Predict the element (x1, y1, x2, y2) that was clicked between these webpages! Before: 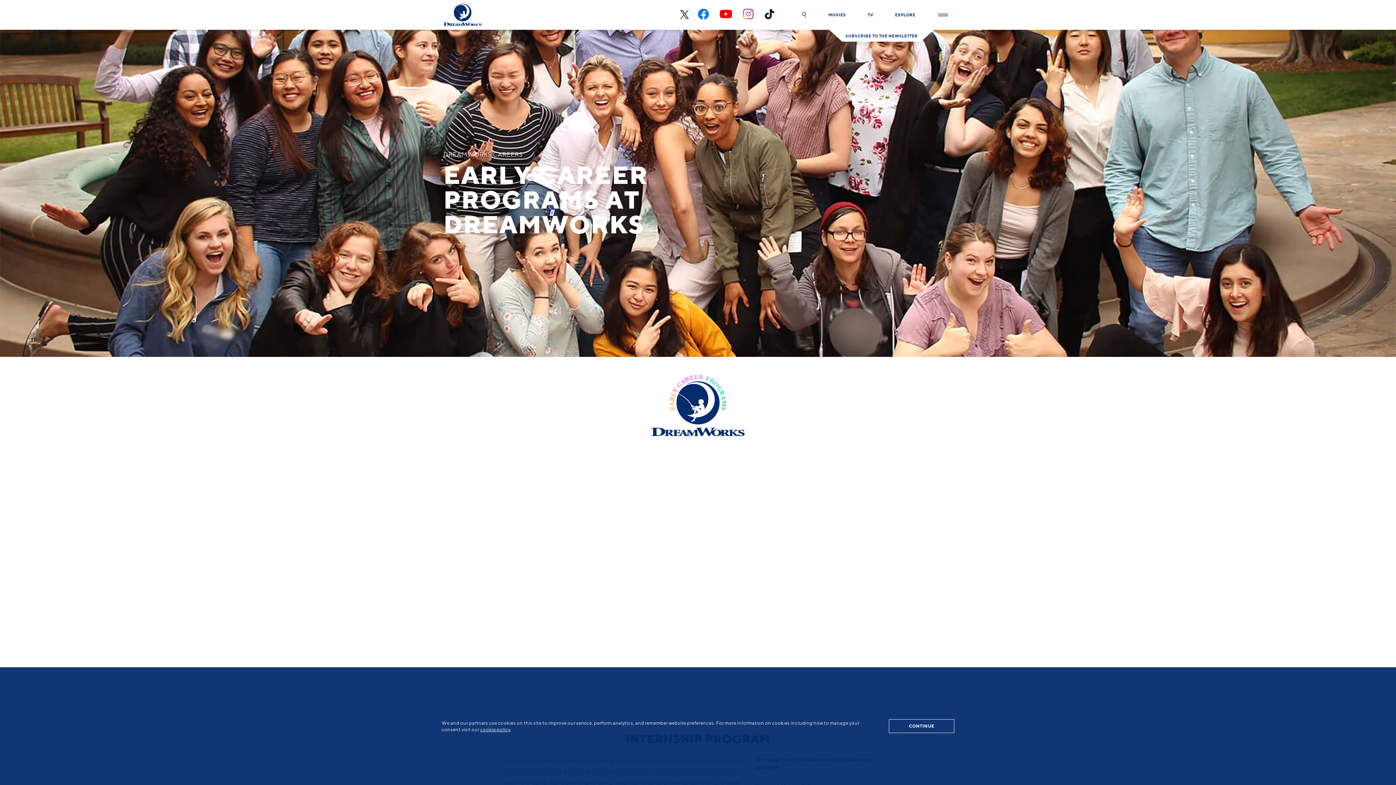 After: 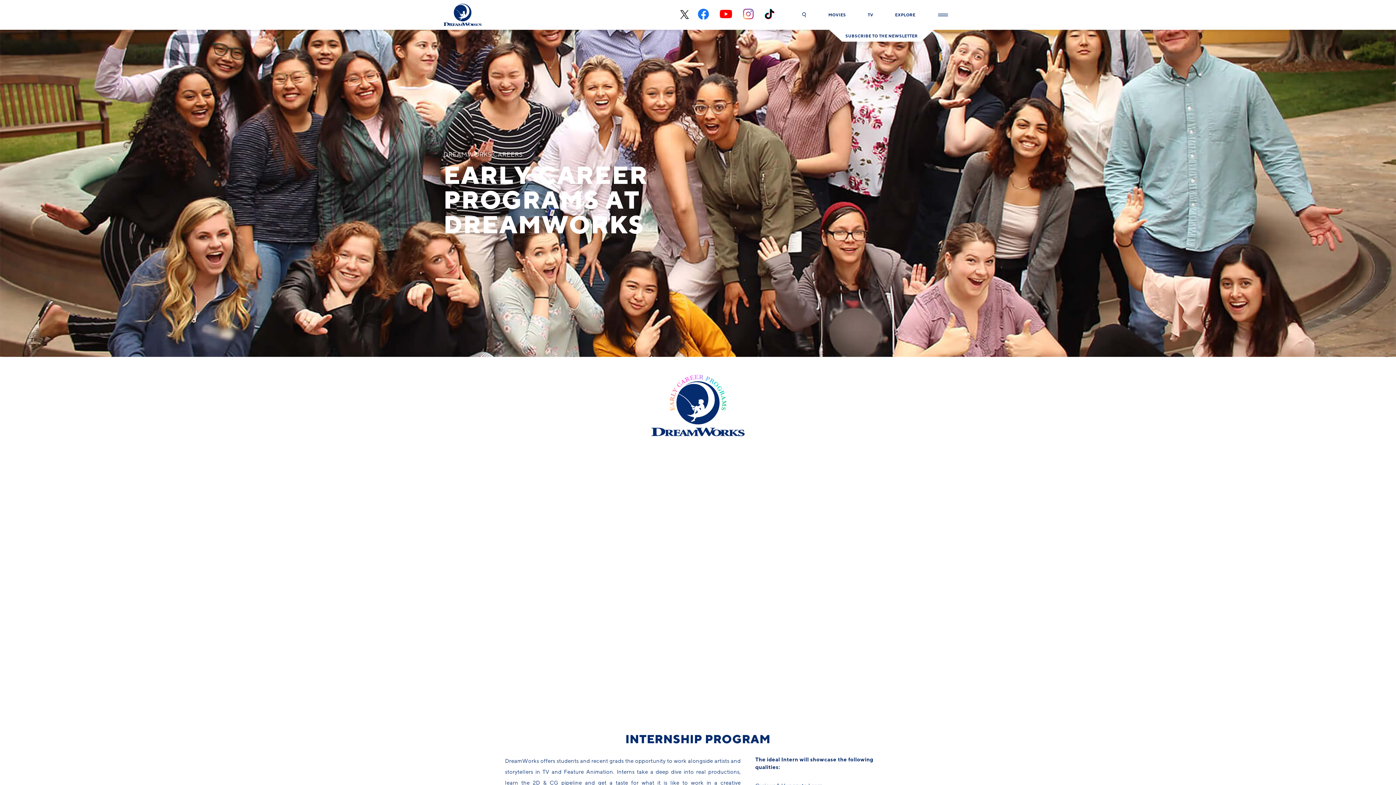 Action: bbox: (889, 719, 954, 733) label: CONTINUE